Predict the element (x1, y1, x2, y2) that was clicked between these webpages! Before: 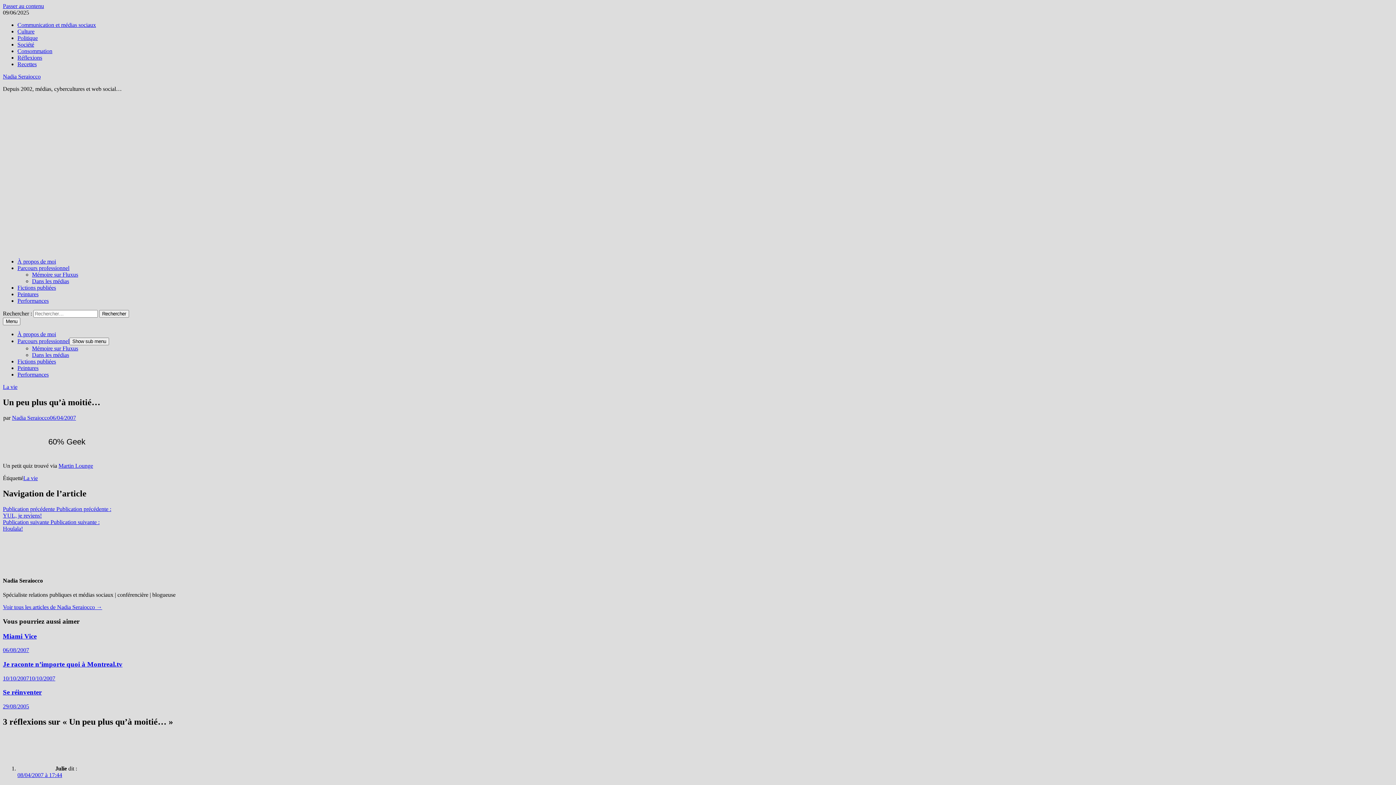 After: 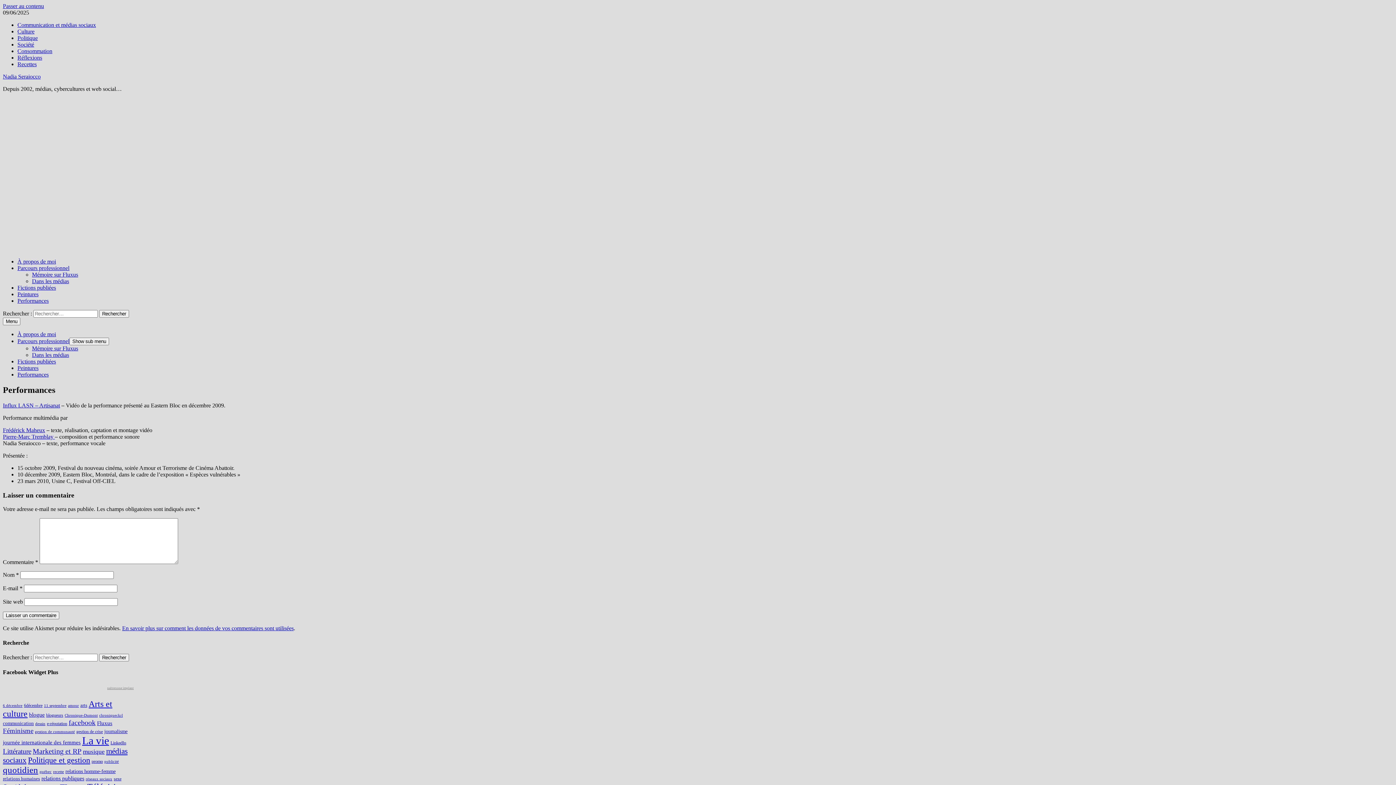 Action: label: Performances bbox: (17, 297, 48, 304)